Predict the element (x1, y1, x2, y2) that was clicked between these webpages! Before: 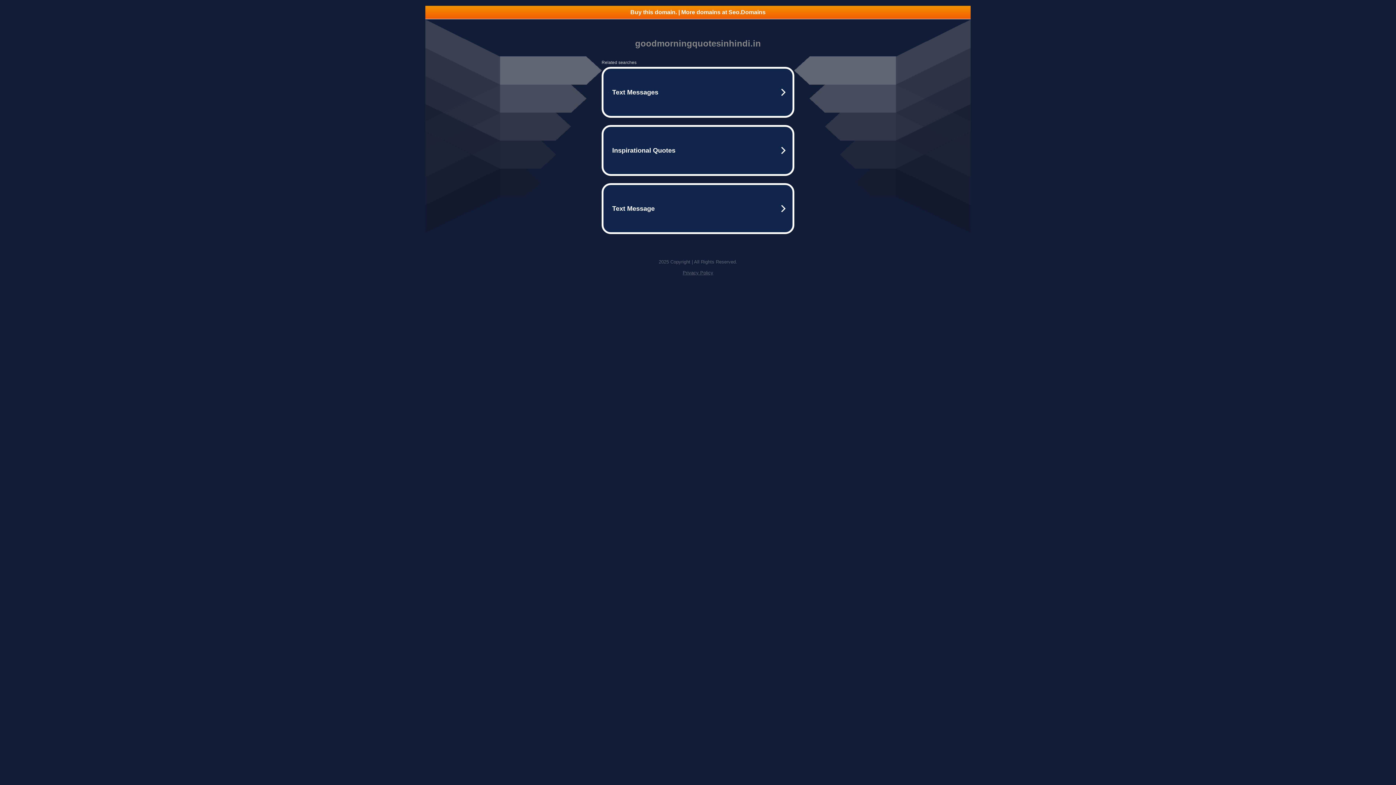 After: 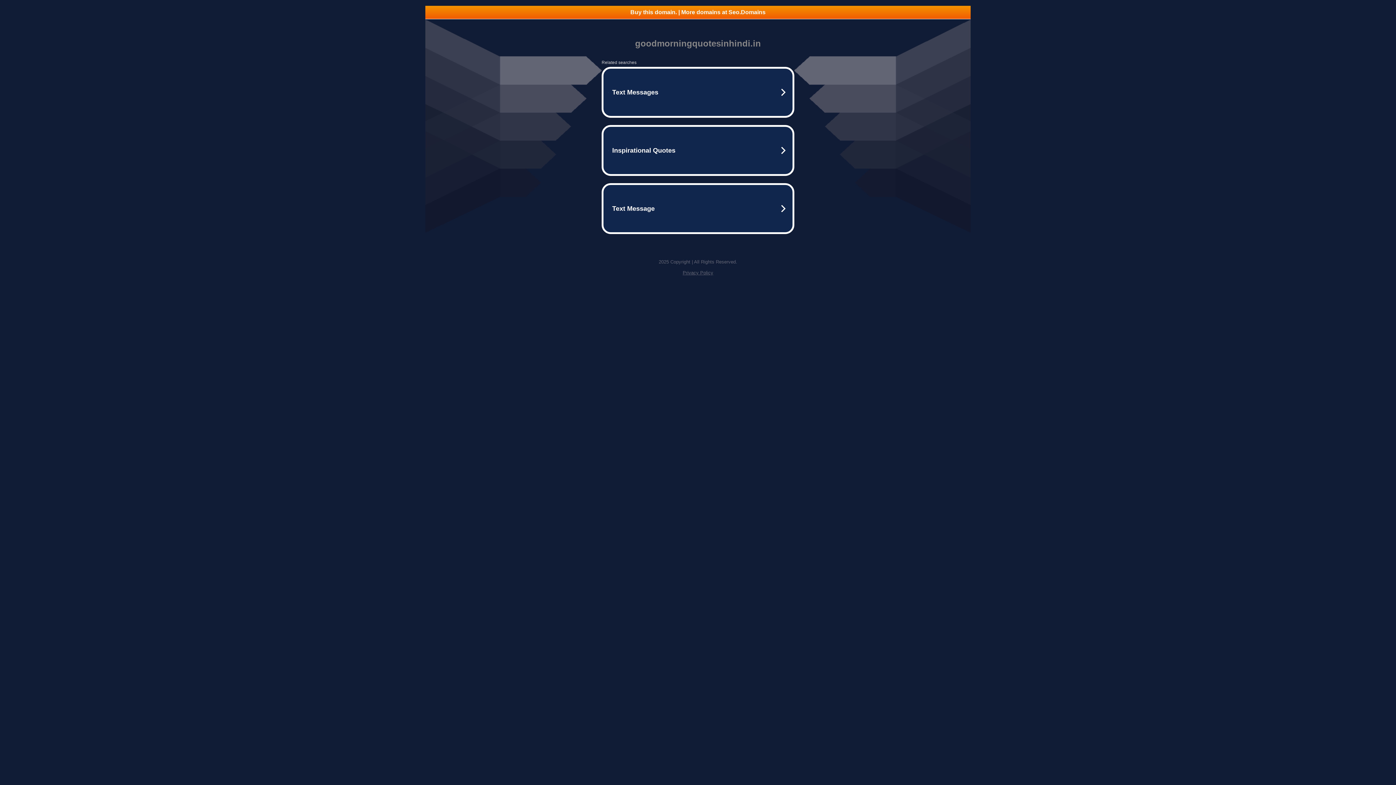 Action: label: Privacy Policy bbox: (682, 270, 713, 275)